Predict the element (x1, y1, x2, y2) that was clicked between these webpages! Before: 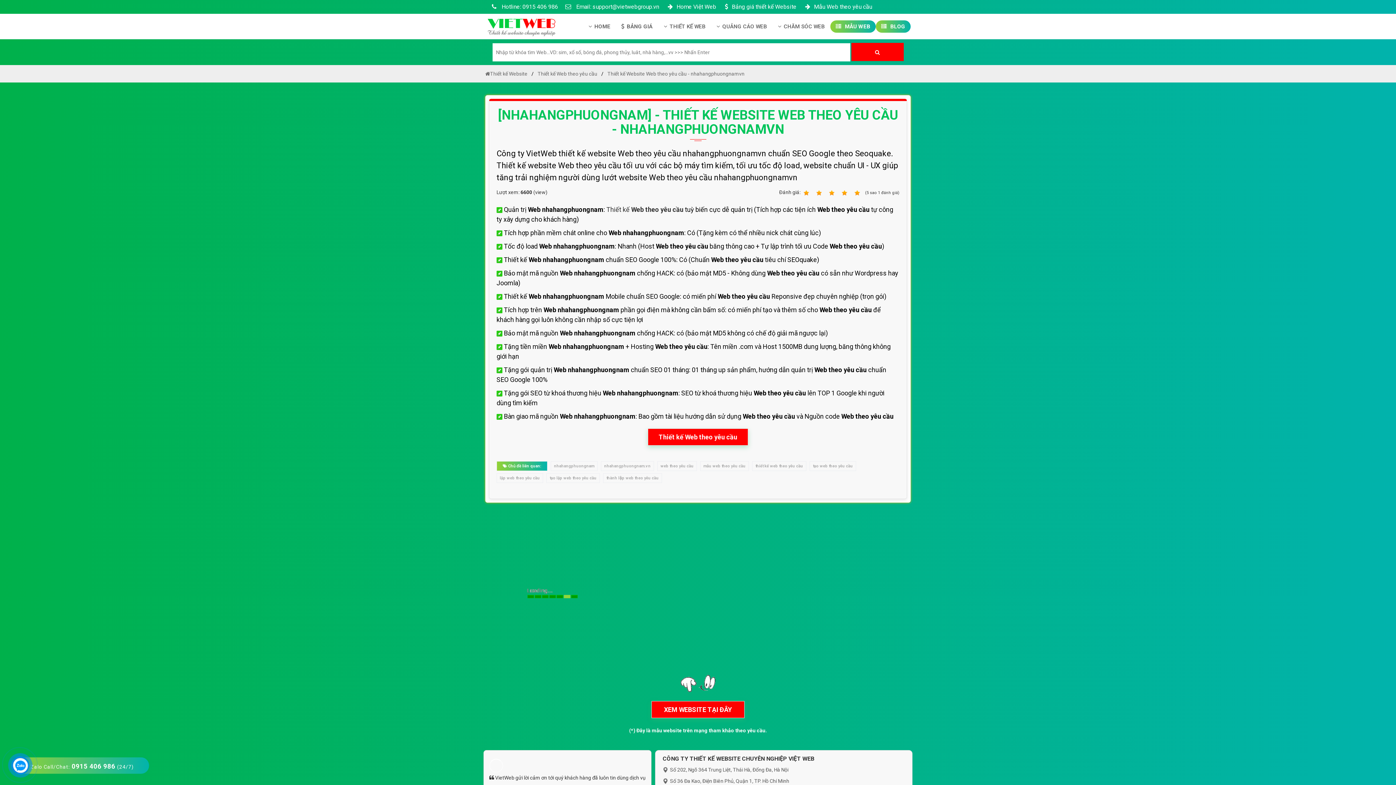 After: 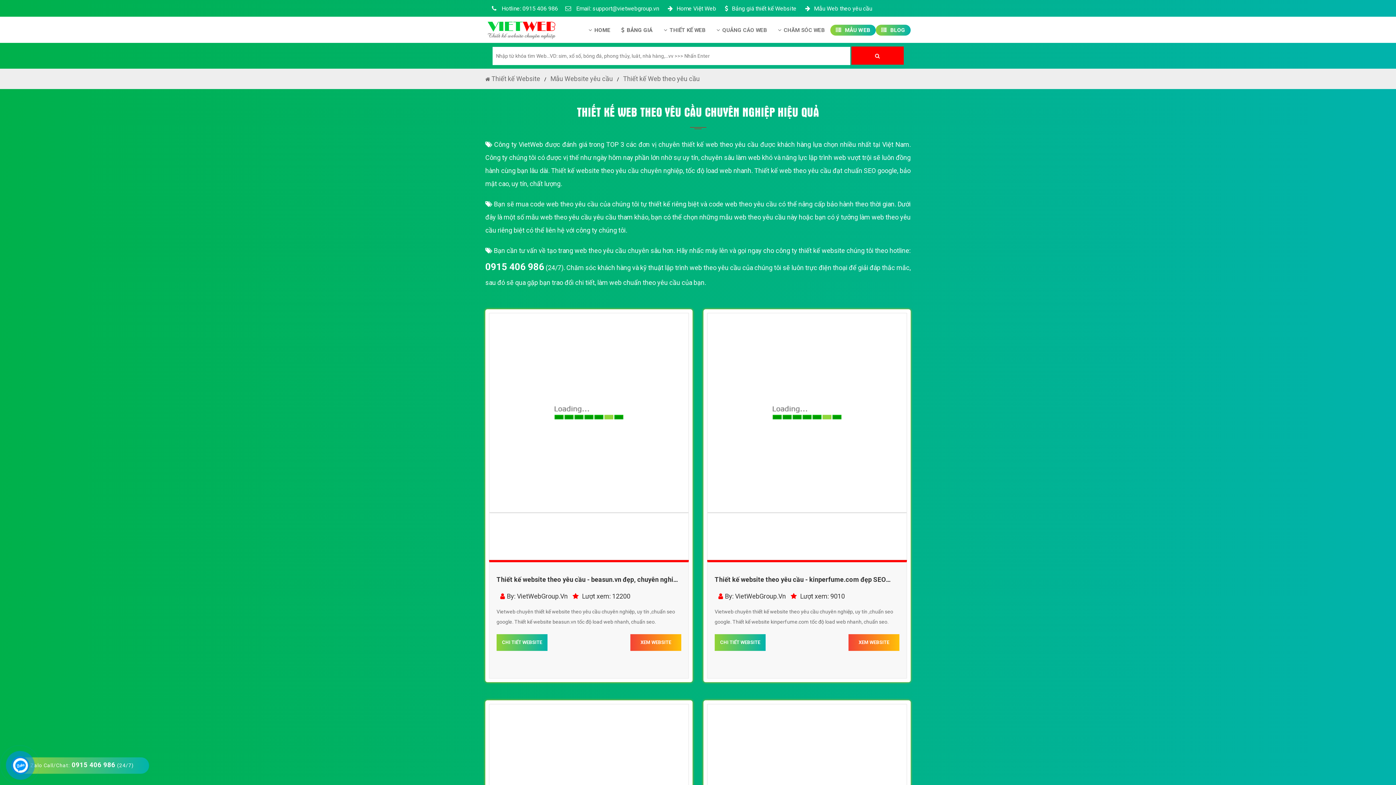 Action: bbox: (657, 461, 697, 471) label: web theo yêu cầu